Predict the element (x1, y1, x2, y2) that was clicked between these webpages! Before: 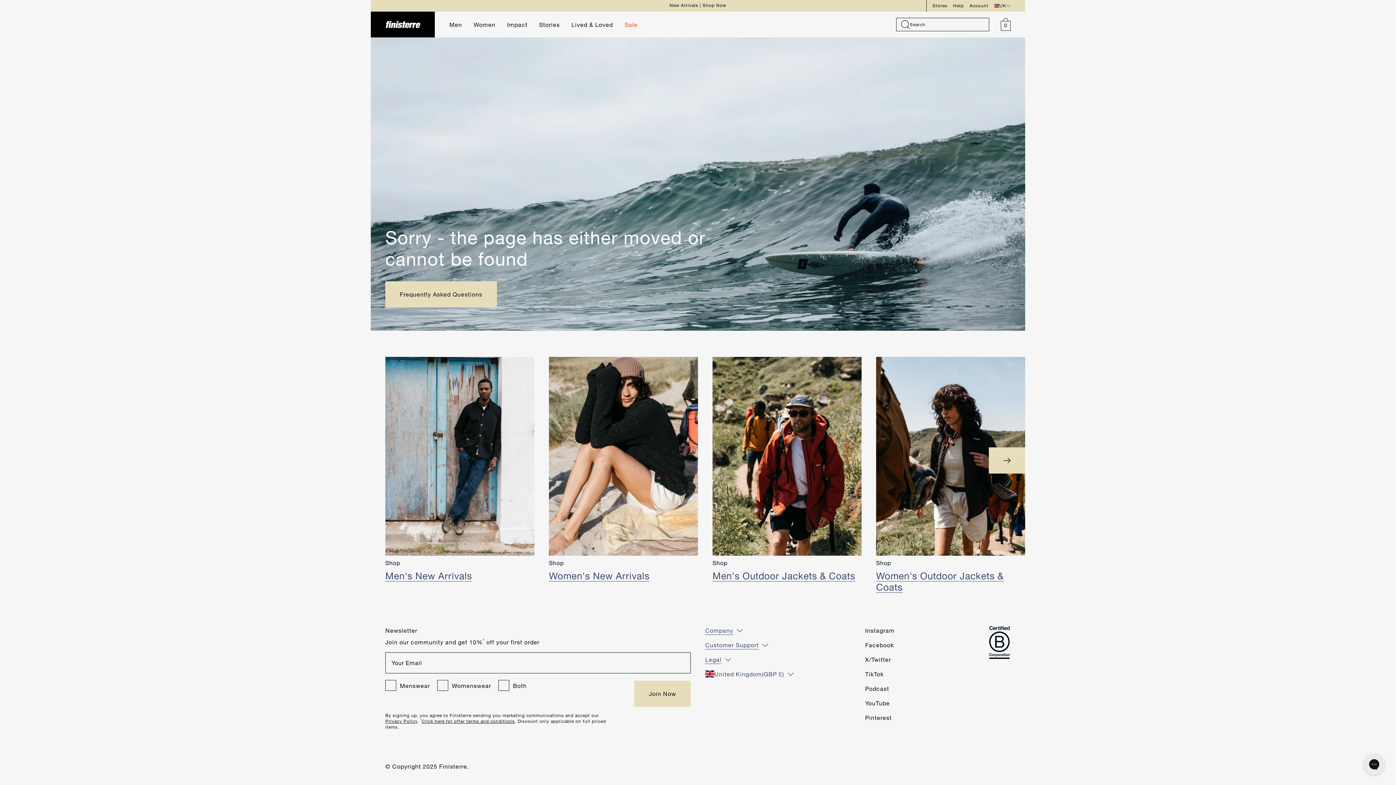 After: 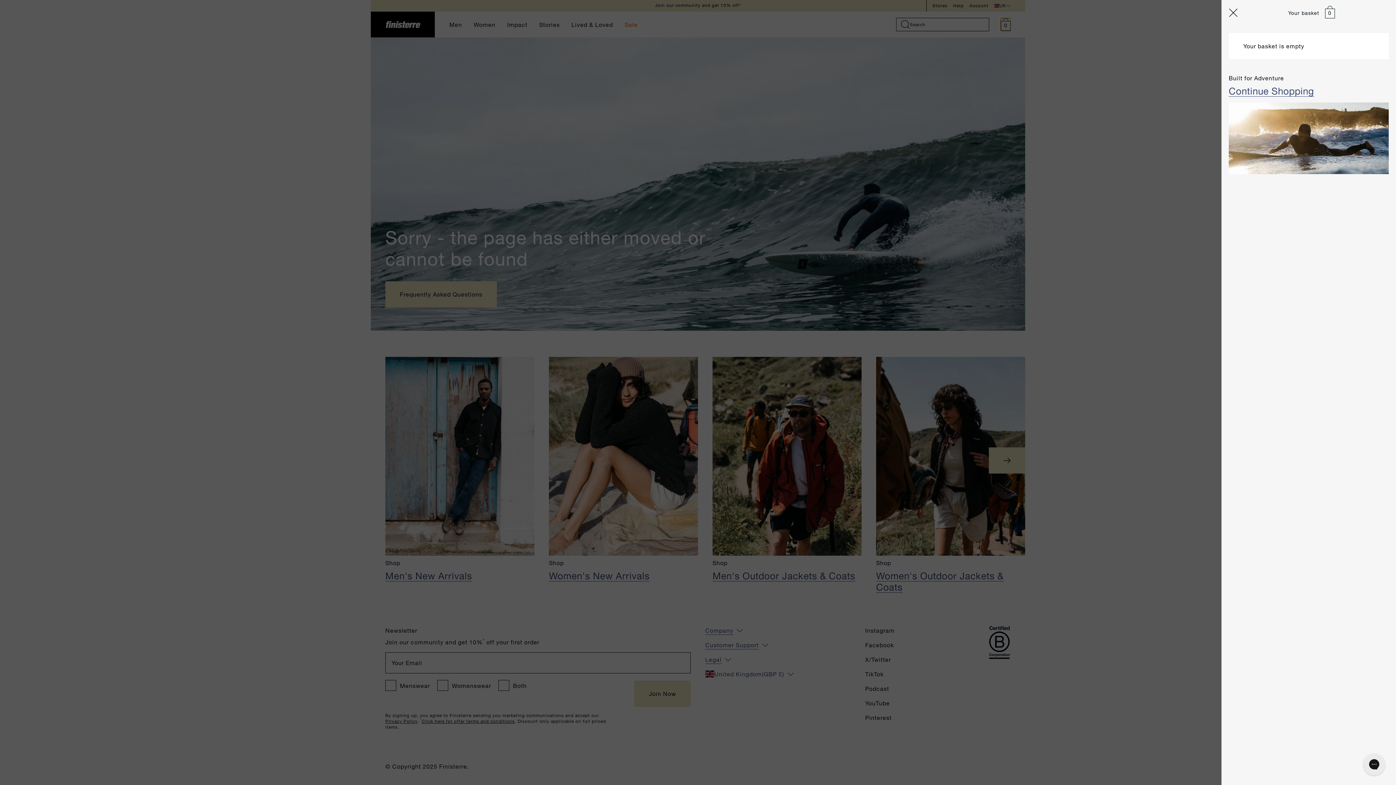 Action: bbox: (1001, 18, 1010, 30) label: 0